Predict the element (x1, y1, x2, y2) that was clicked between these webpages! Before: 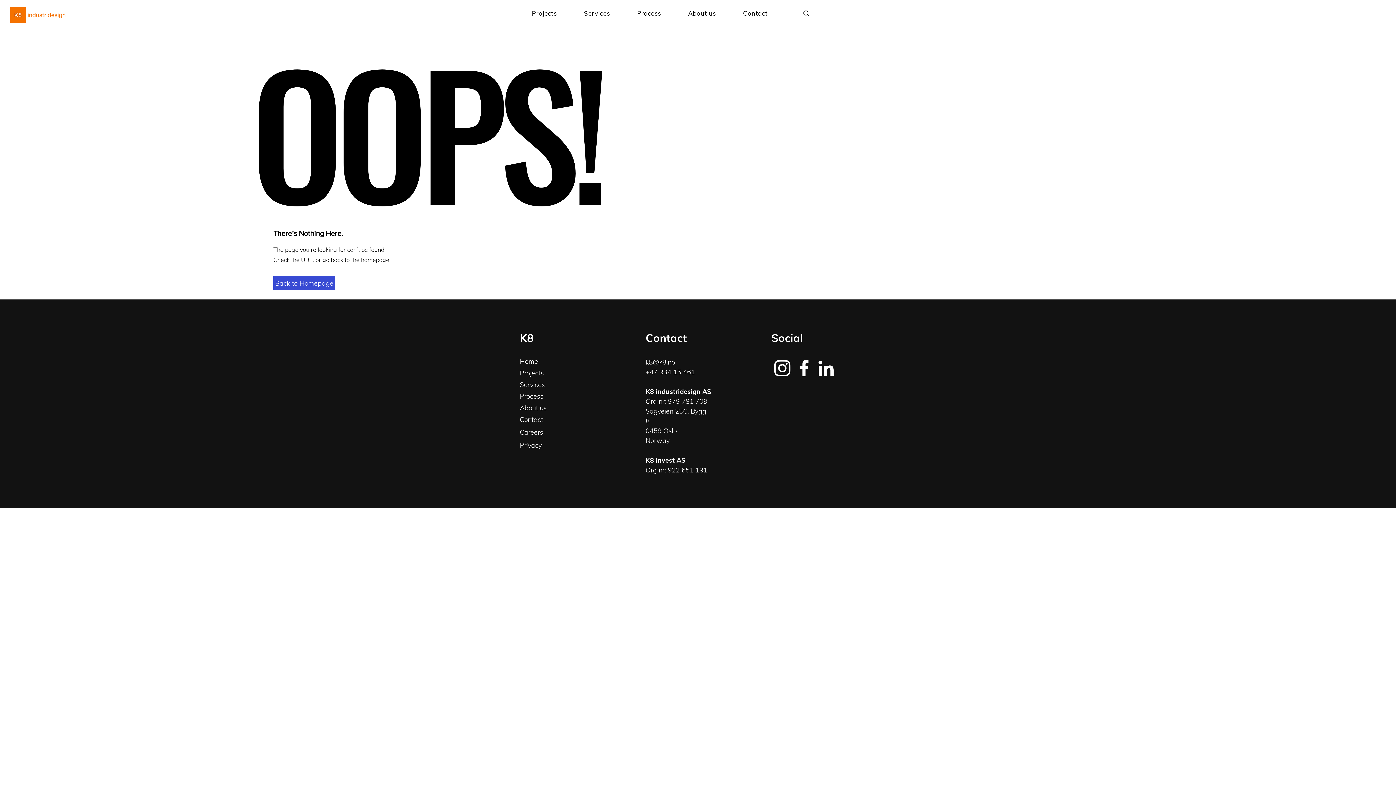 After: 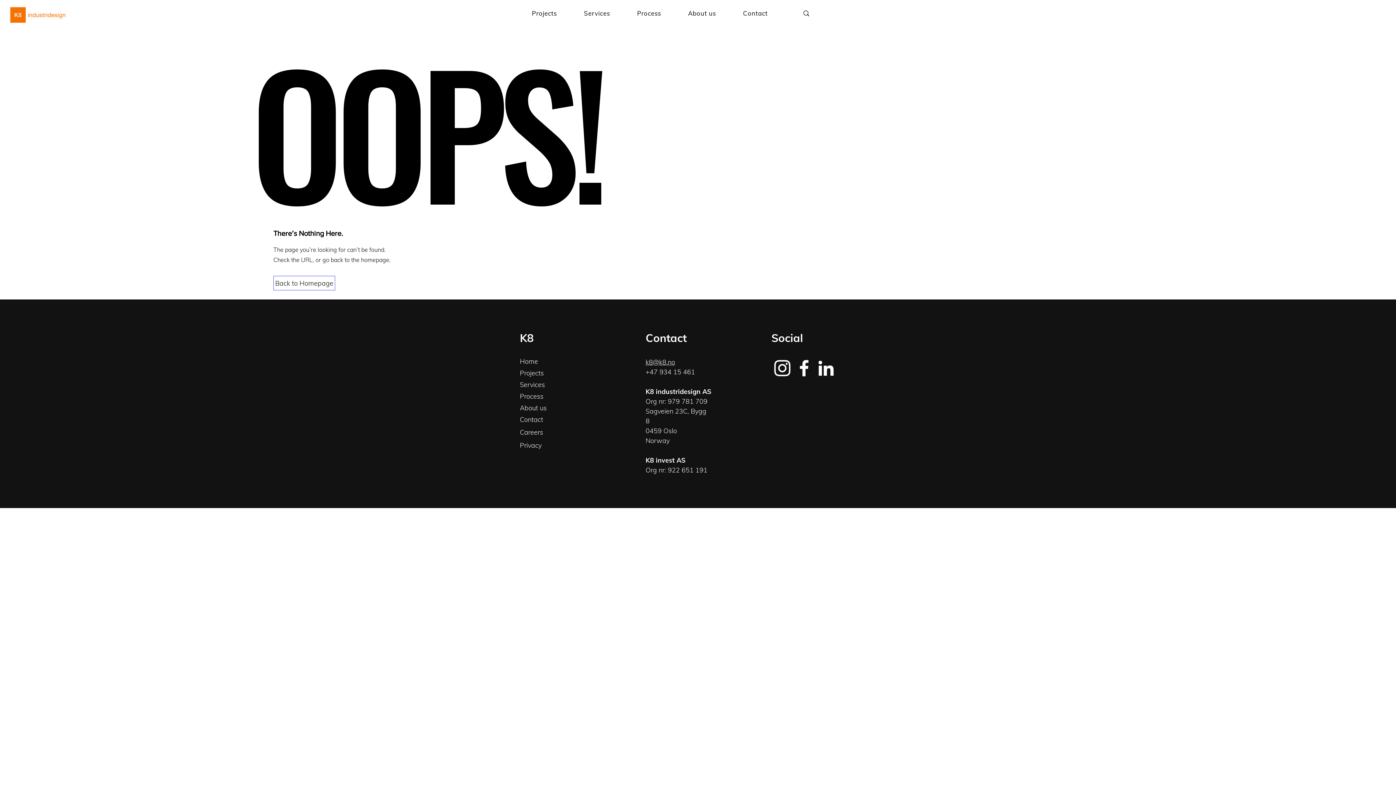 Action: label: Back to Homepage bbox: (273, 276, 335, 290)